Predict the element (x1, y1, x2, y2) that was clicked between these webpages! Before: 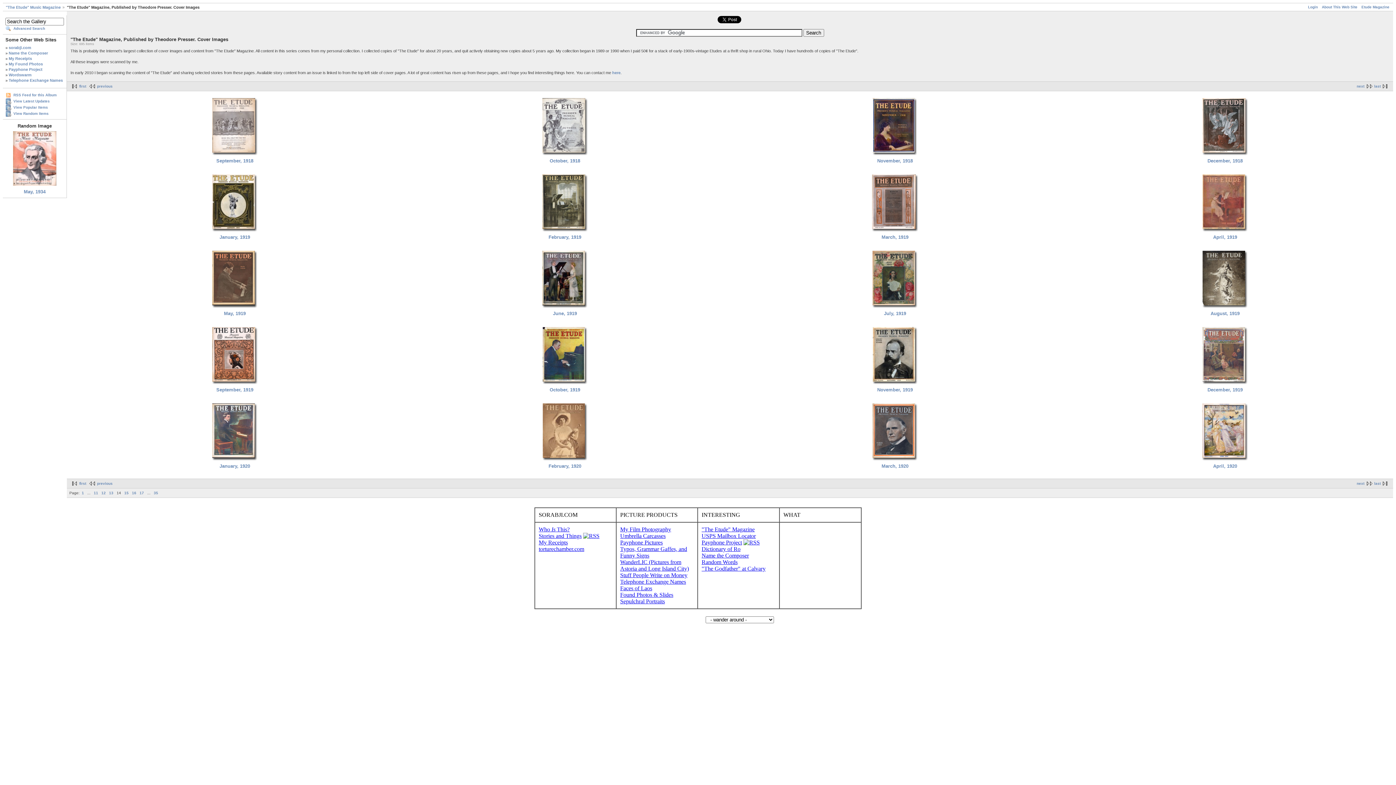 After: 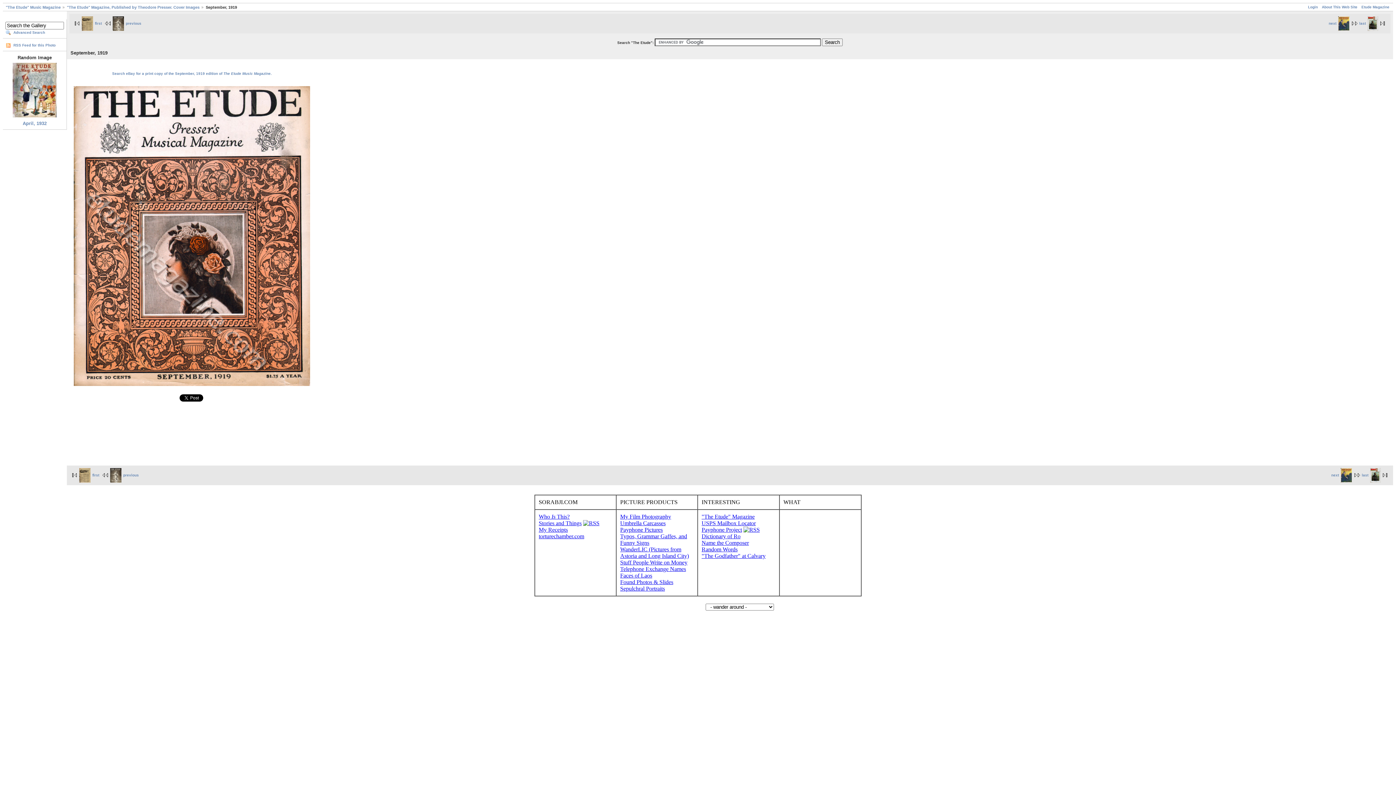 Action: label: September, 1919 bbox: (216, 387, 253, 392)